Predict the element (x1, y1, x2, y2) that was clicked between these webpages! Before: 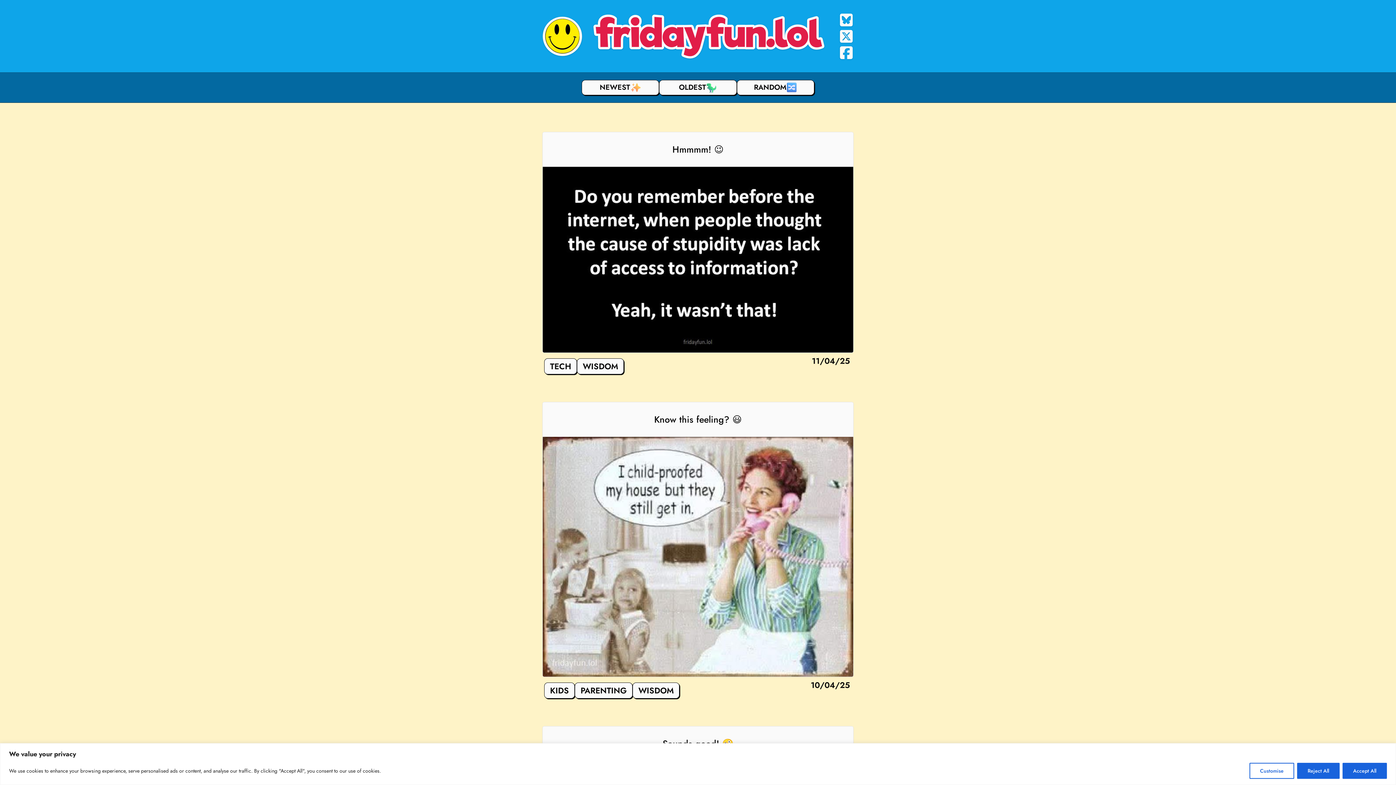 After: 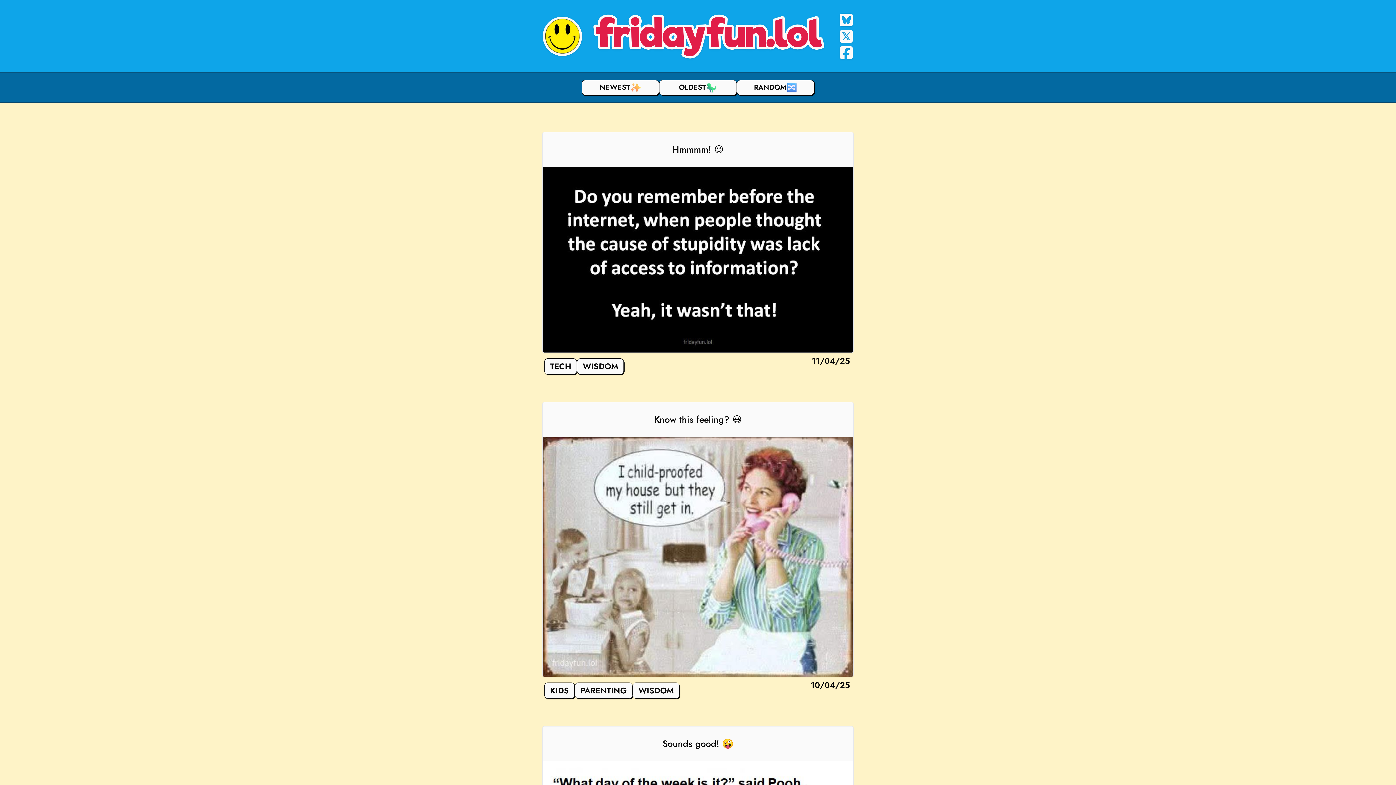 Action: bbox: (1297, 763, 1340, 779) label: Reject All